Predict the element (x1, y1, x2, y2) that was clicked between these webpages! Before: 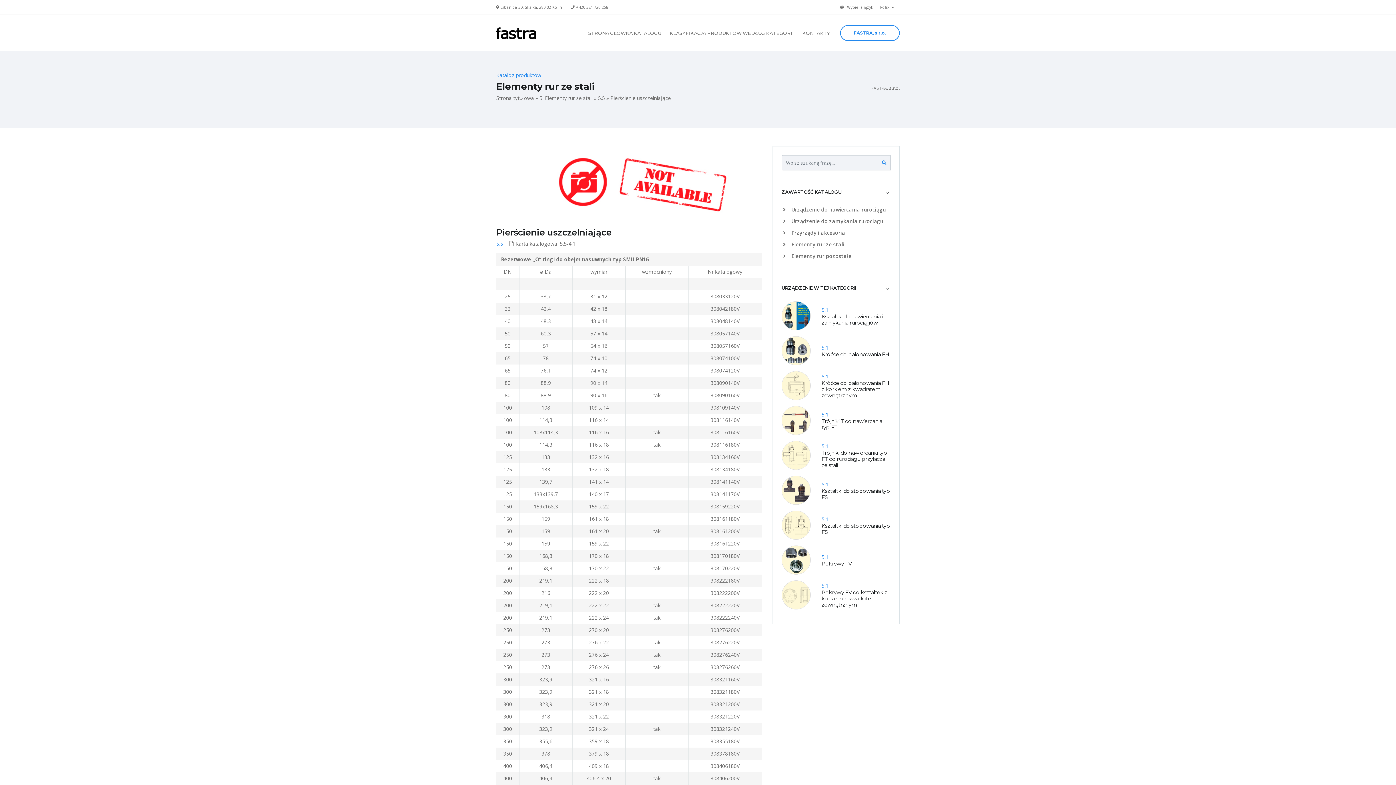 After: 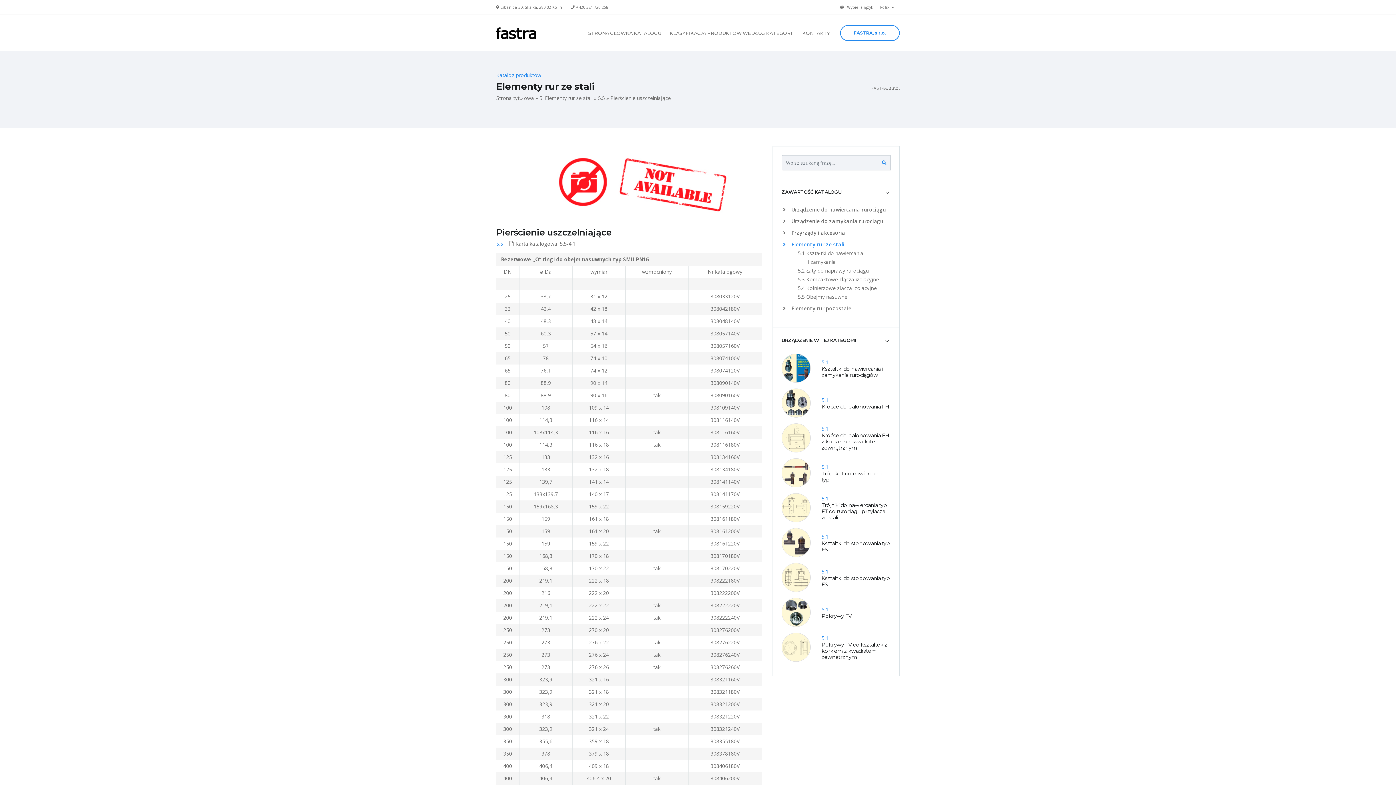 Action: bbox: (781, 241, 844, 248) label:  Elementy rur ze stali